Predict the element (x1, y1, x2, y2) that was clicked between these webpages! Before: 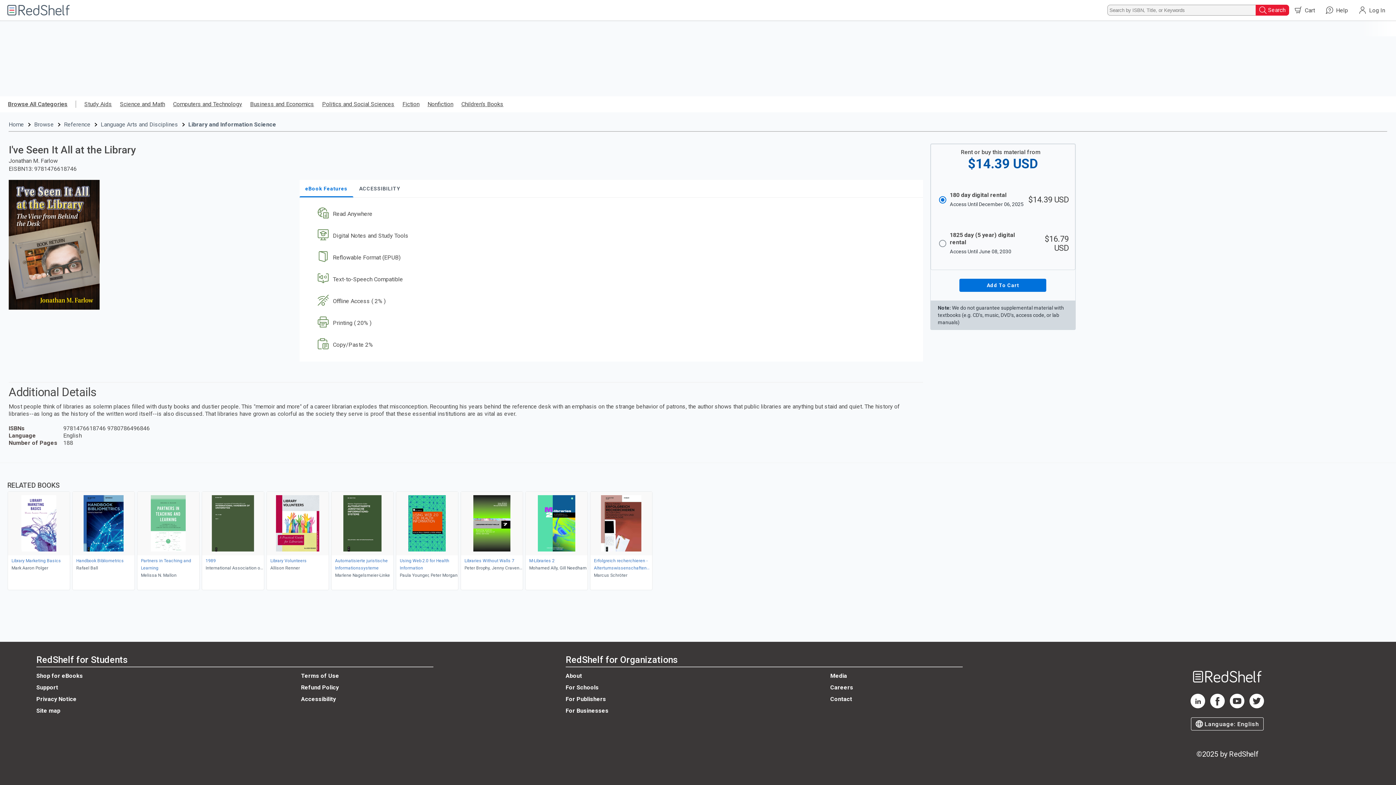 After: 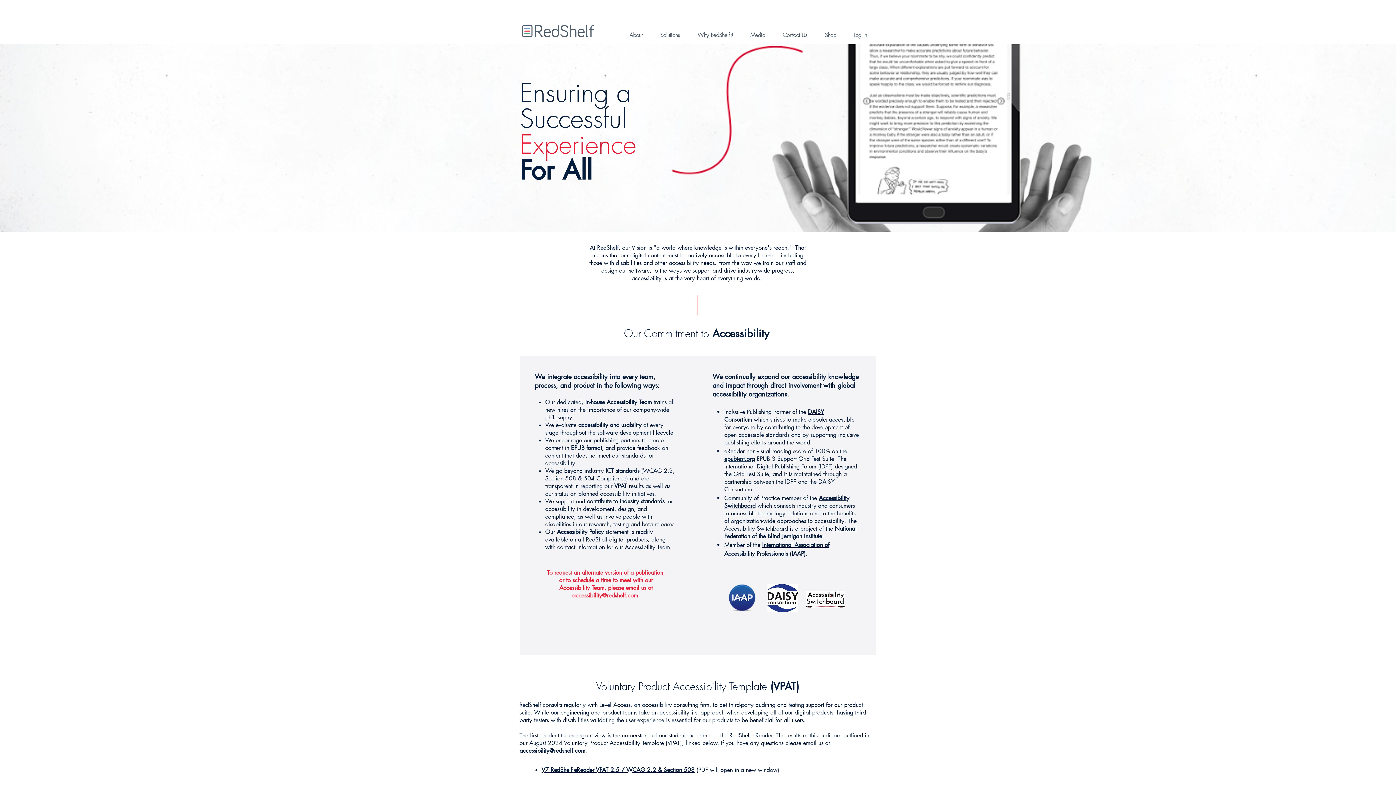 Action: bbox: (301, 695, 336, 702) label: Accessibility